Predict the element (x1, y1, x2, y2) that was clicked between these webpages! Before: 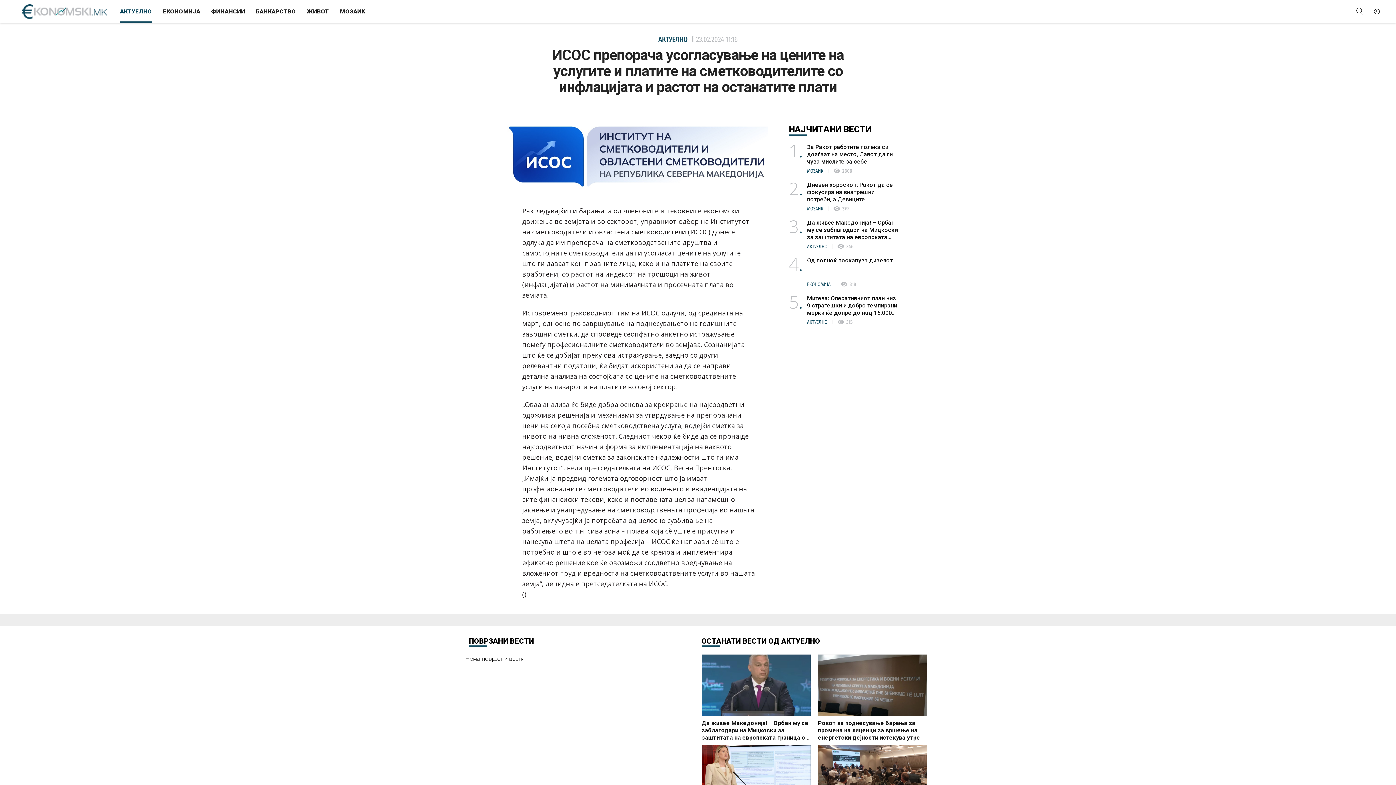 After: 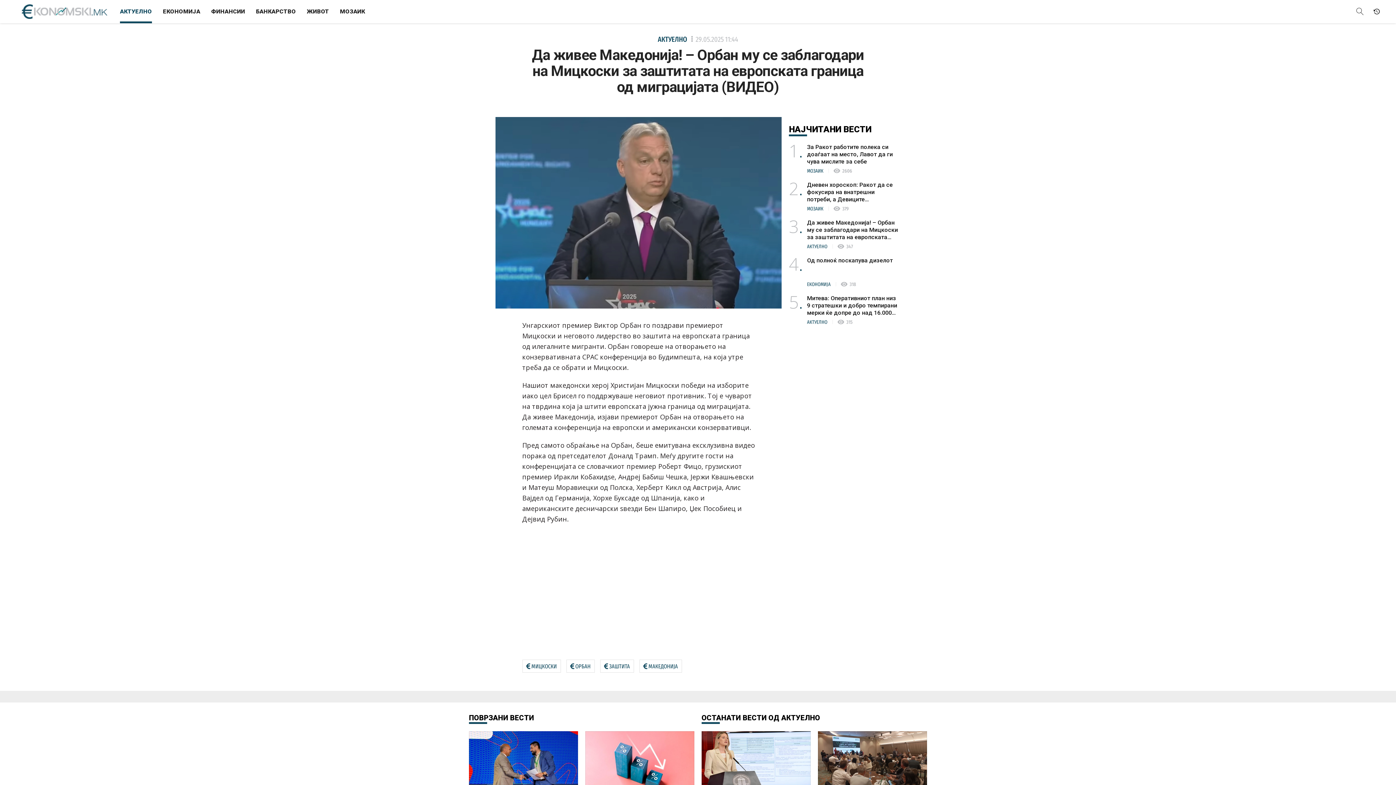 Action: bbox: (789, 219, 898, 249) label: 3
Да живее Македонија! – Орбан му се заблагодари на Мицкоски за заштитата на европската граница од миграцијата (ВИДЕО)
АКТУЕЛНО visibility 346